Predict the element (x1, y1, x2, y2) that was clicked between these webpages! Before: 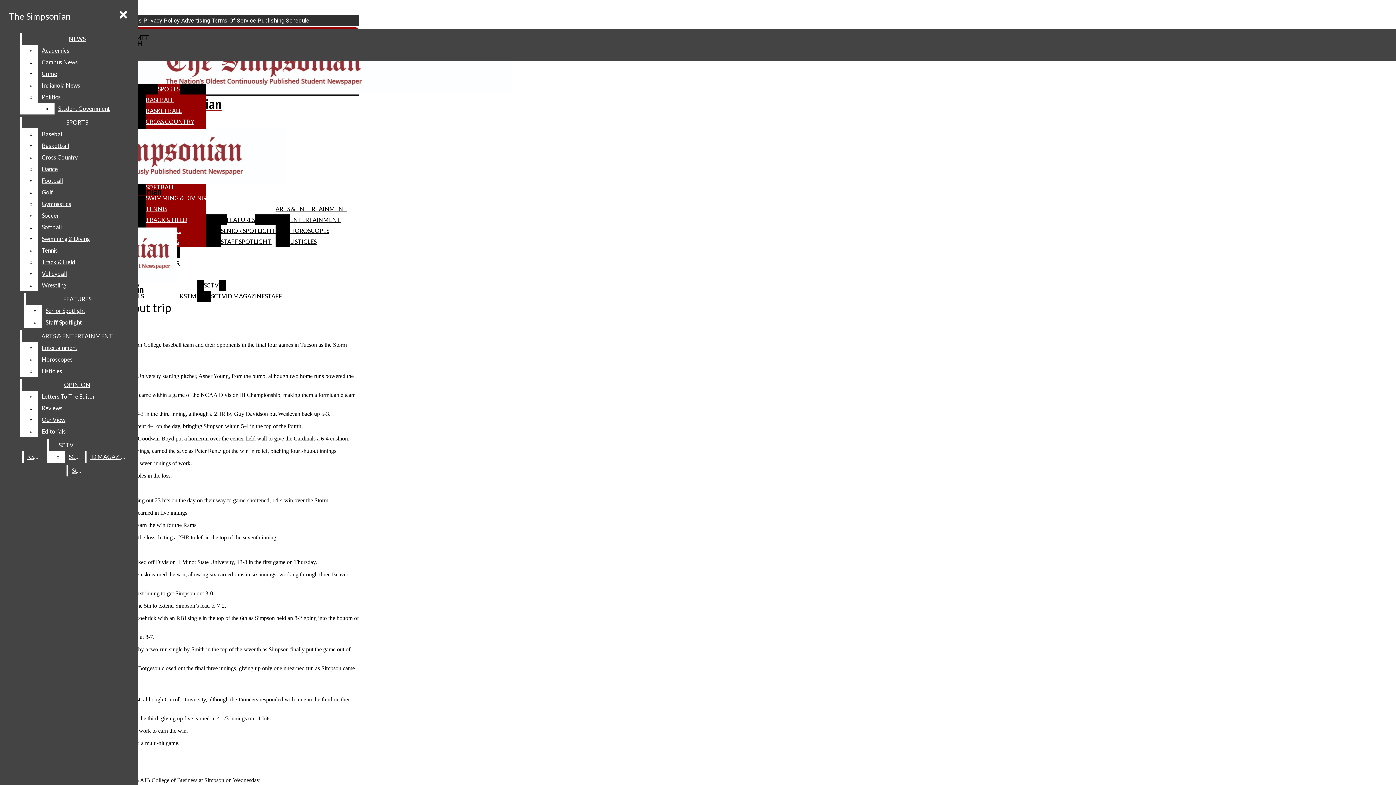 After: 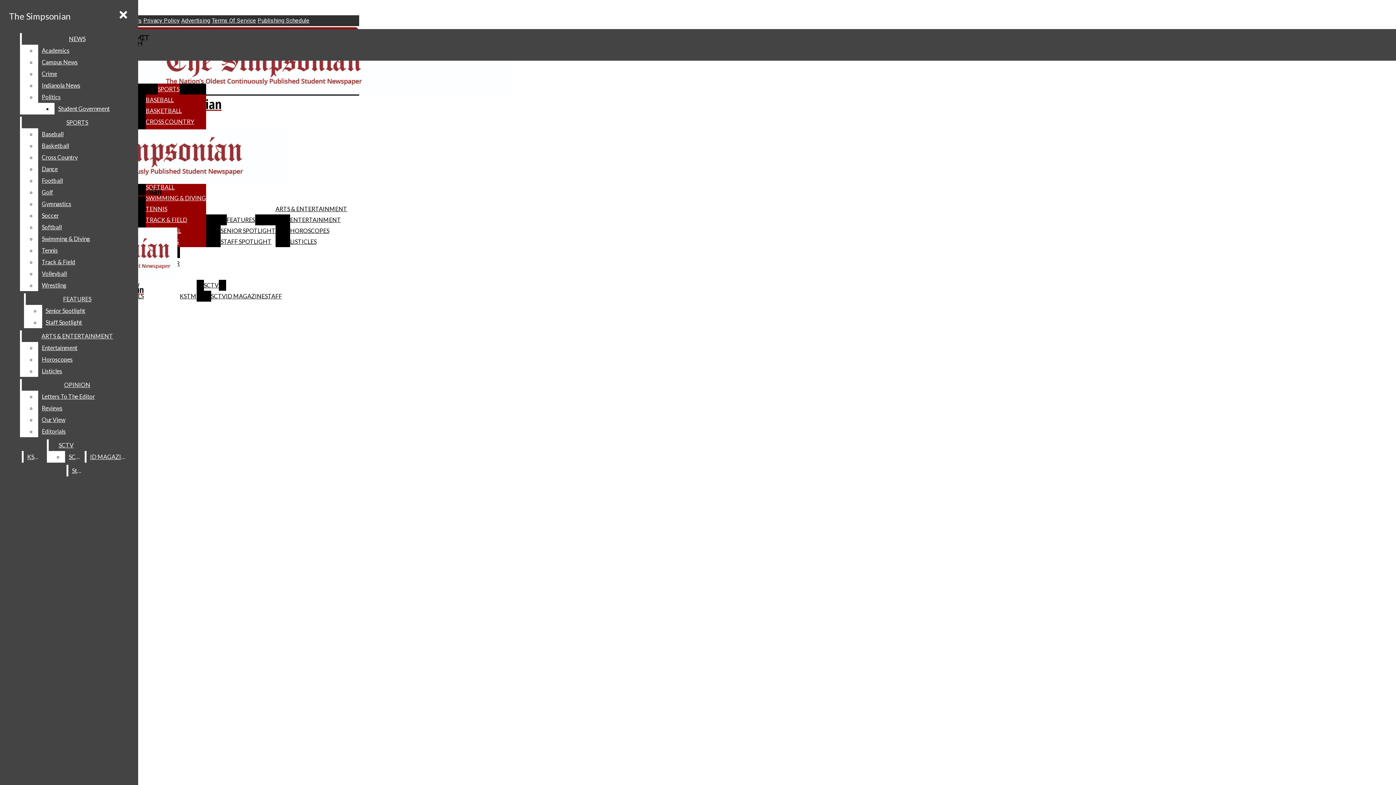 Action: bbox: (145, 105, 206, 116) label: BASKETBALL